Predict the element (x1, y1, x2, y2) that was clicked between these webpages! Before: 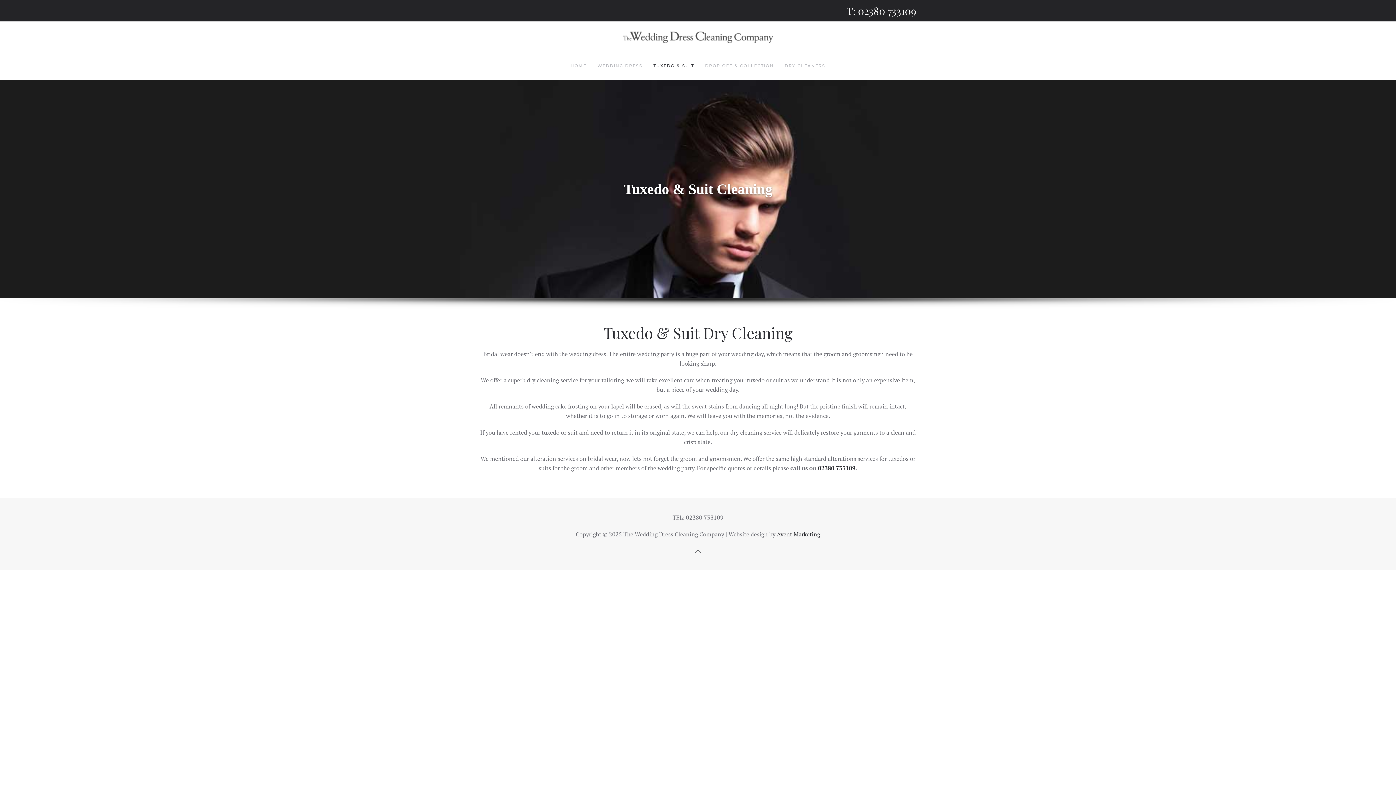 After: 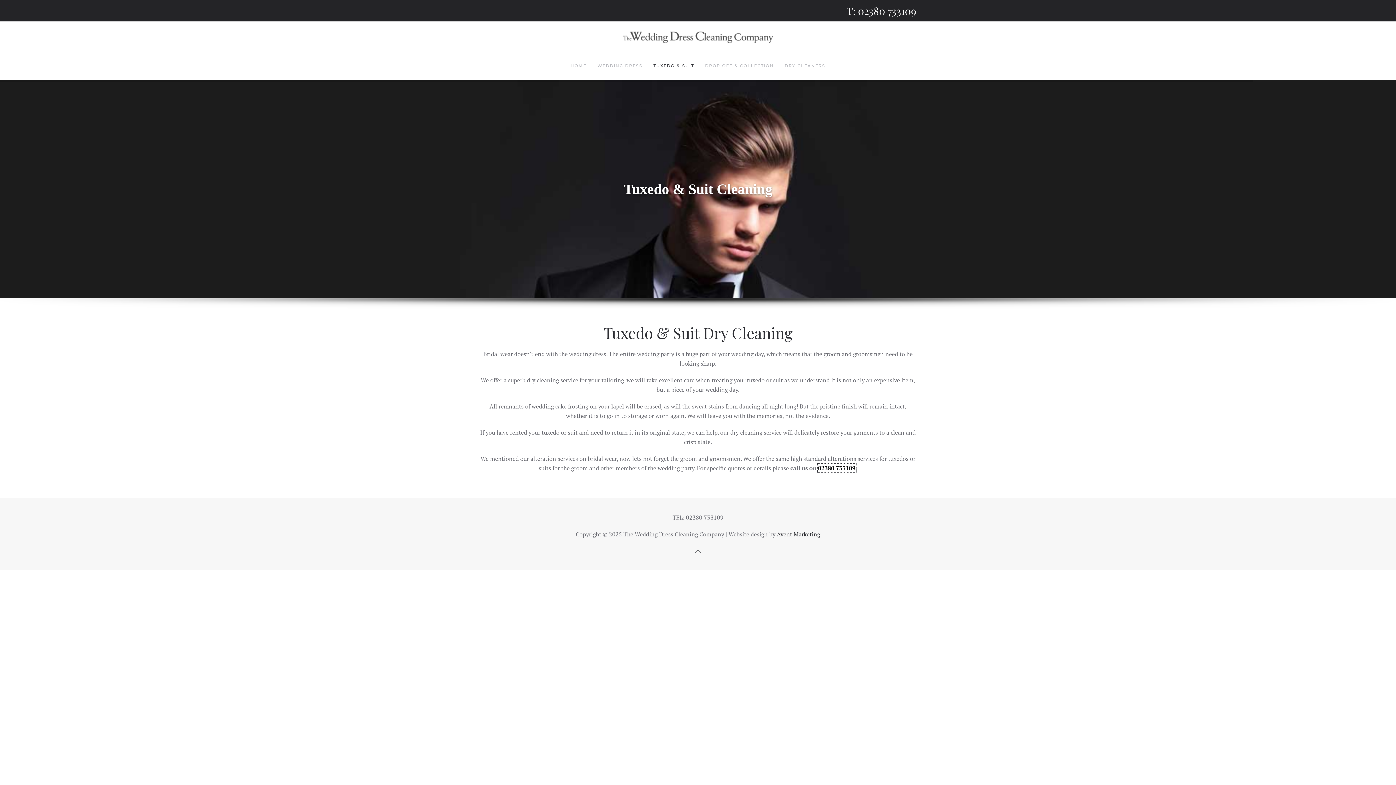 Action: label: 02380 733109 bbox: (818, 464, 855, 472)